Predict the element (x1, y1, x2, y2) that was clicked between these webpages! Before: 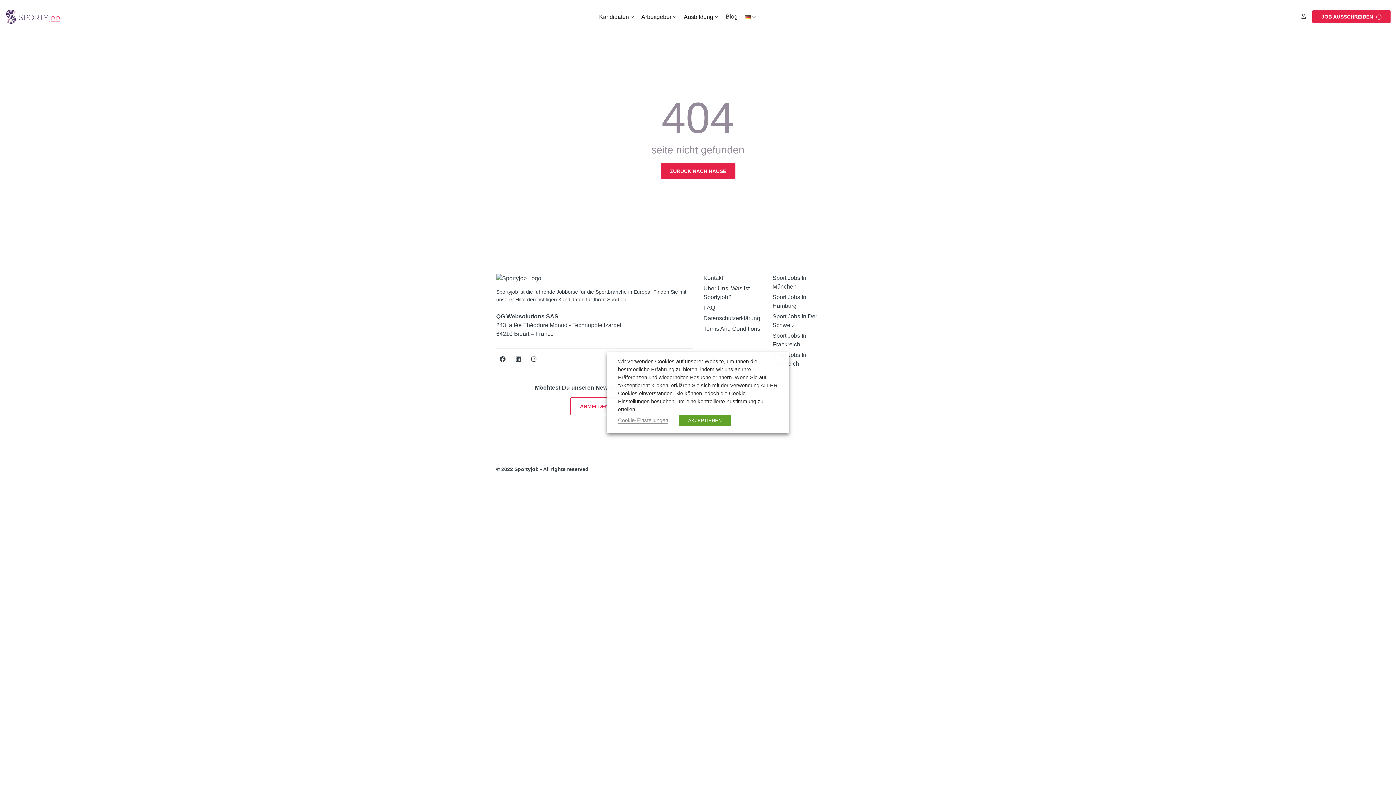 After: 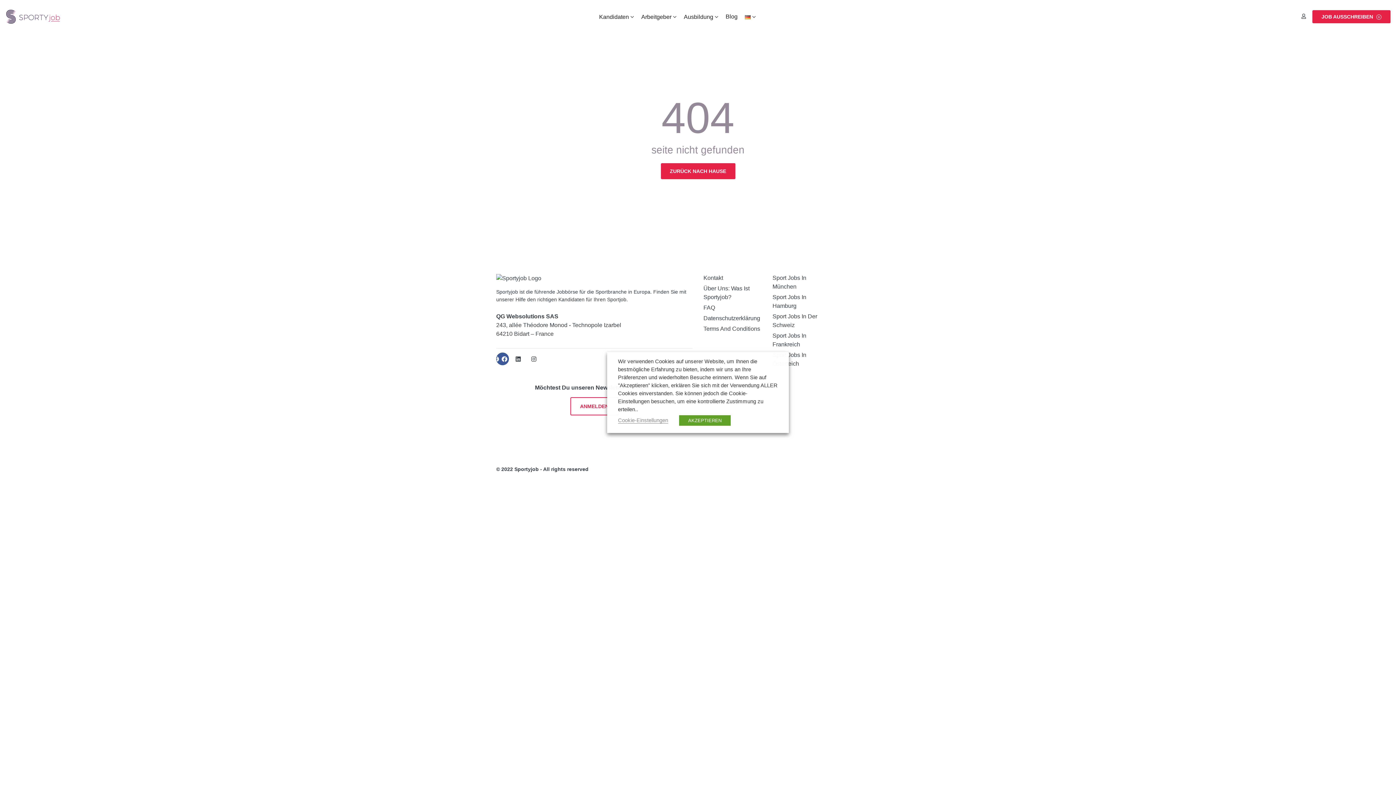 Action: bbox: (496, 352, 509, 365)